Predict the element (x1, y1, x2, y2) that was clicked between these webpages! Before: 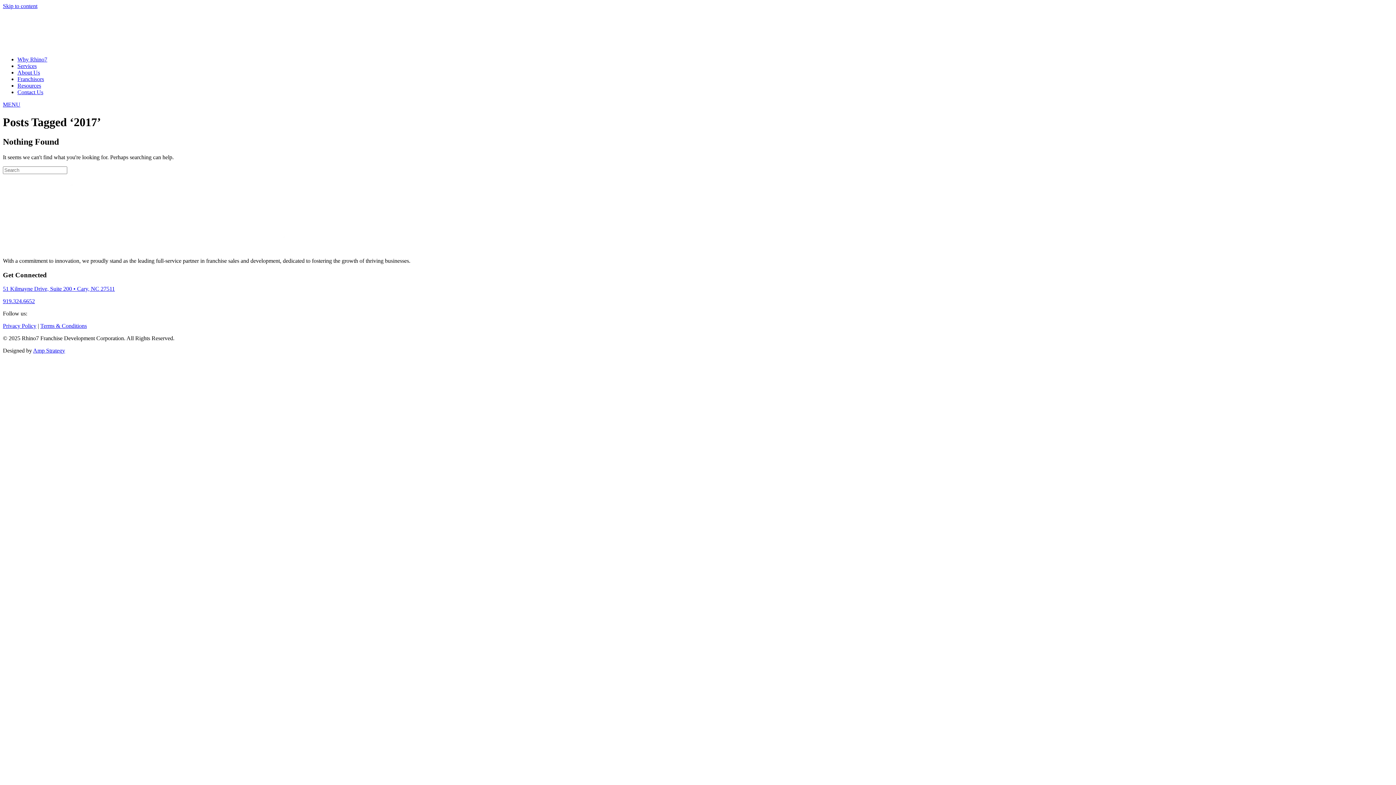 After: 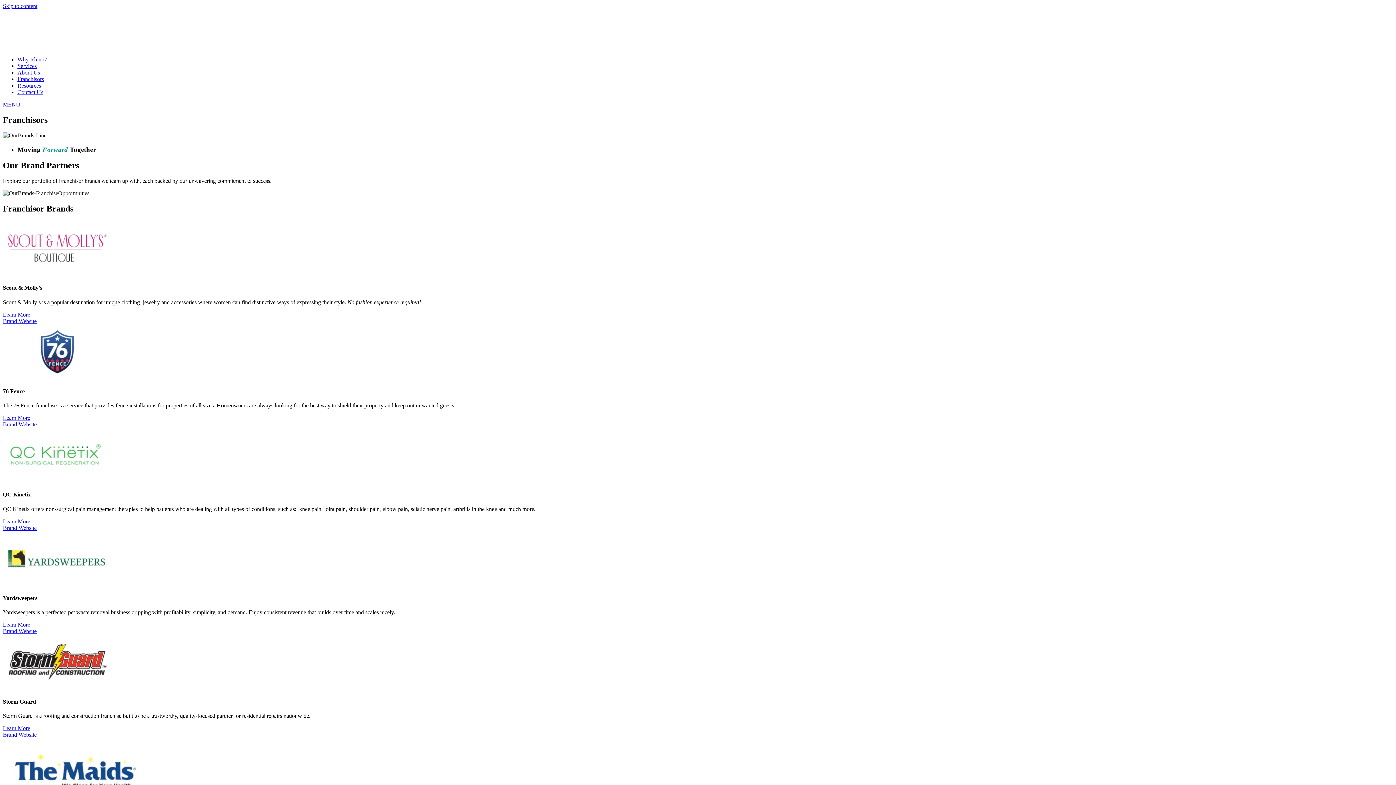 Action: bbox: (17, 76, 44, 82) label: Franchisors